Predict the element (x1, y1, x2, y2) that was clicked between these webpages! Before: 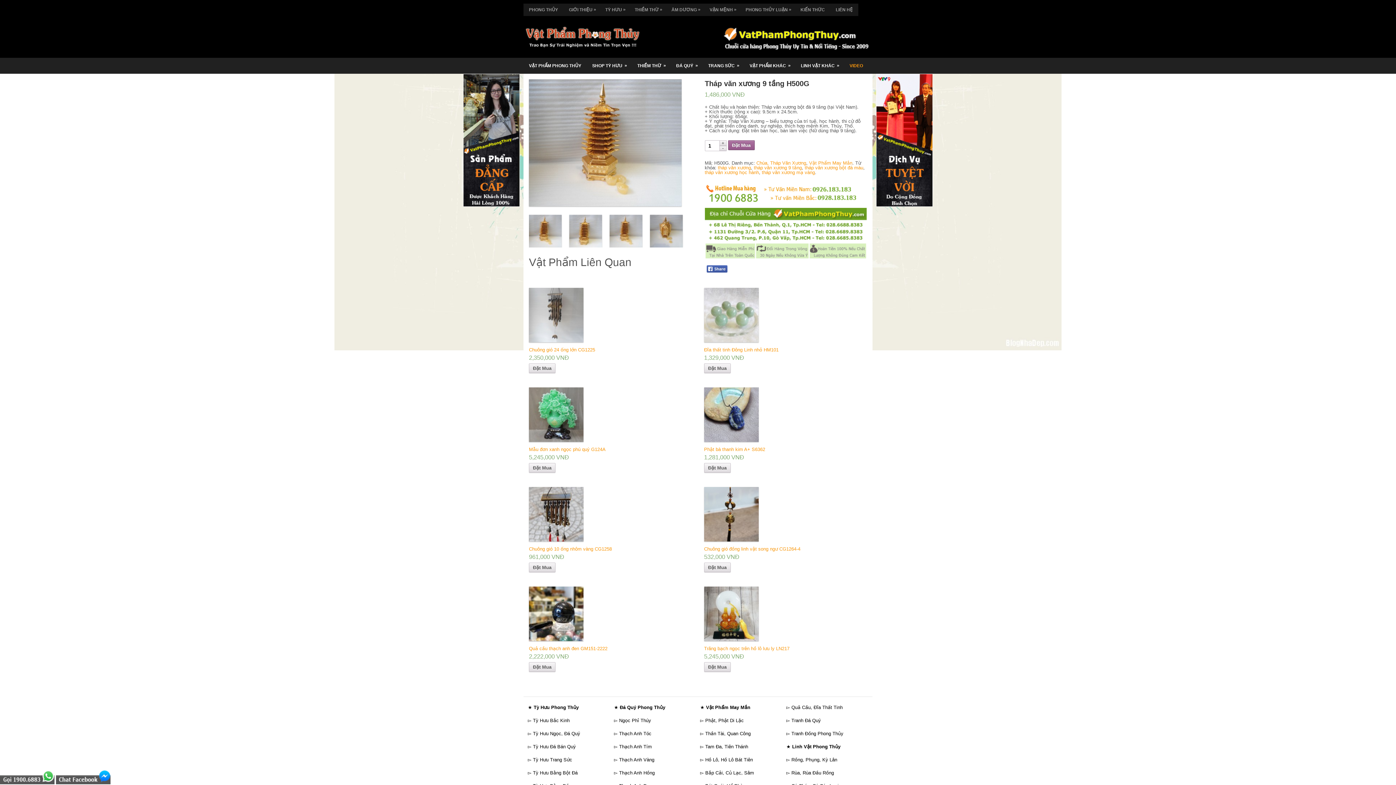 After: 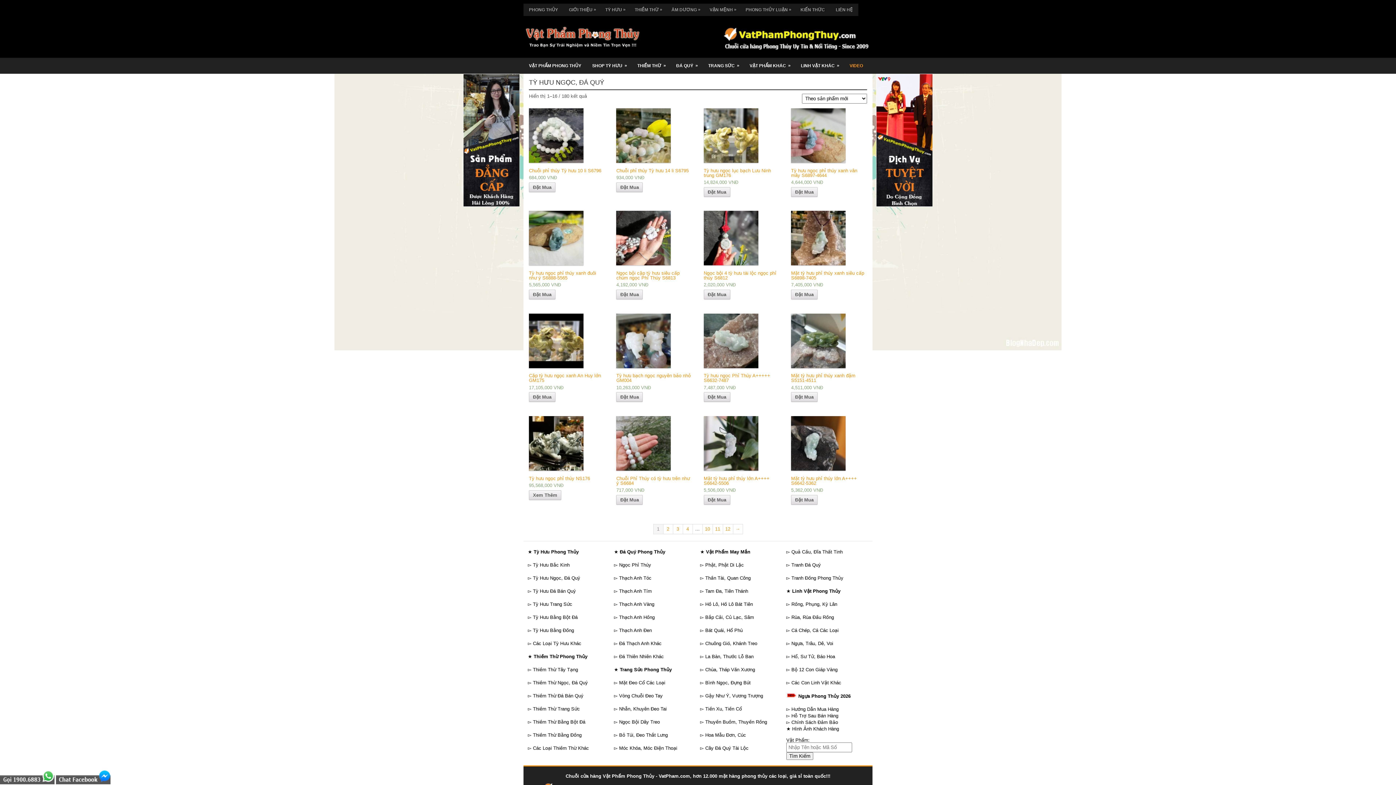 Action: bbox: (533, 731, 580, 736) label: Tỳ Hưu Ngọc, Đá Quý